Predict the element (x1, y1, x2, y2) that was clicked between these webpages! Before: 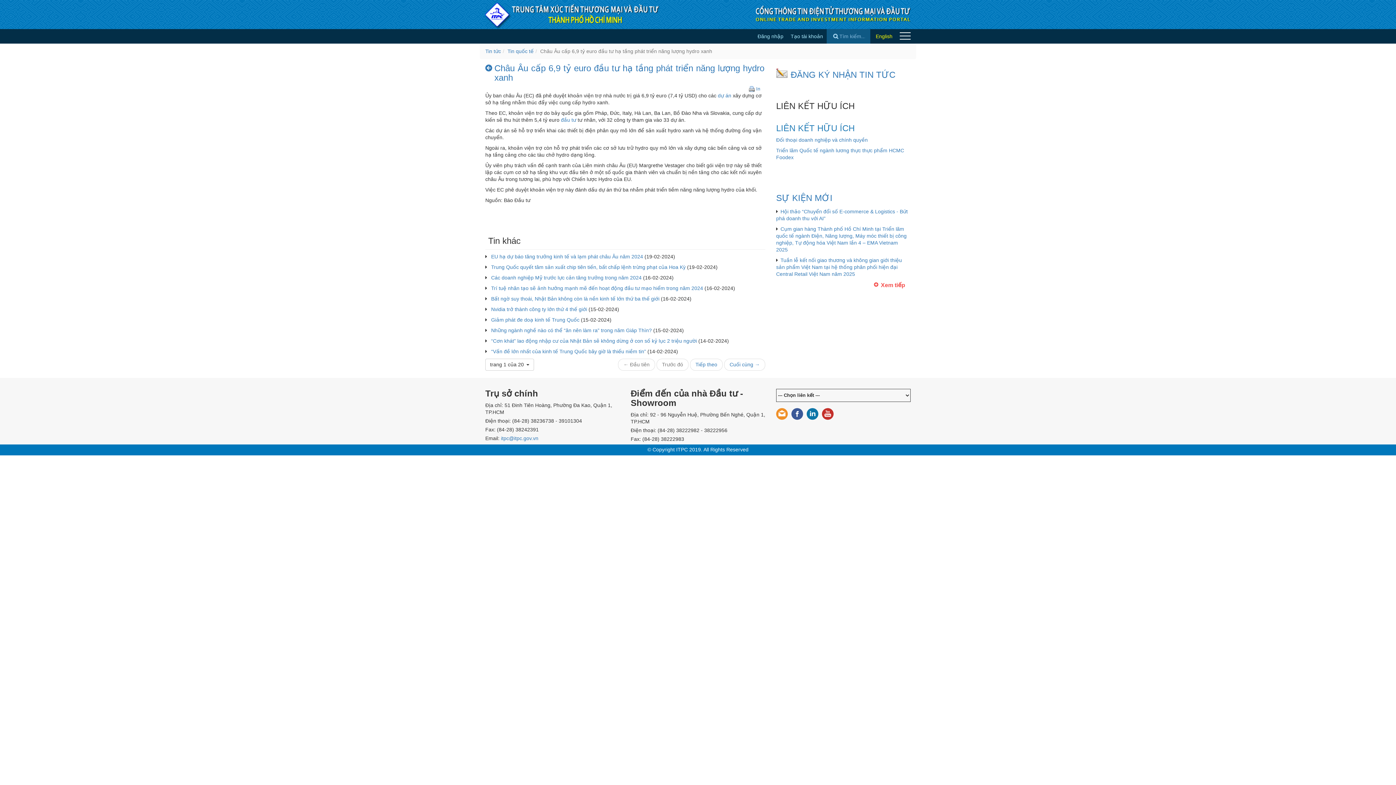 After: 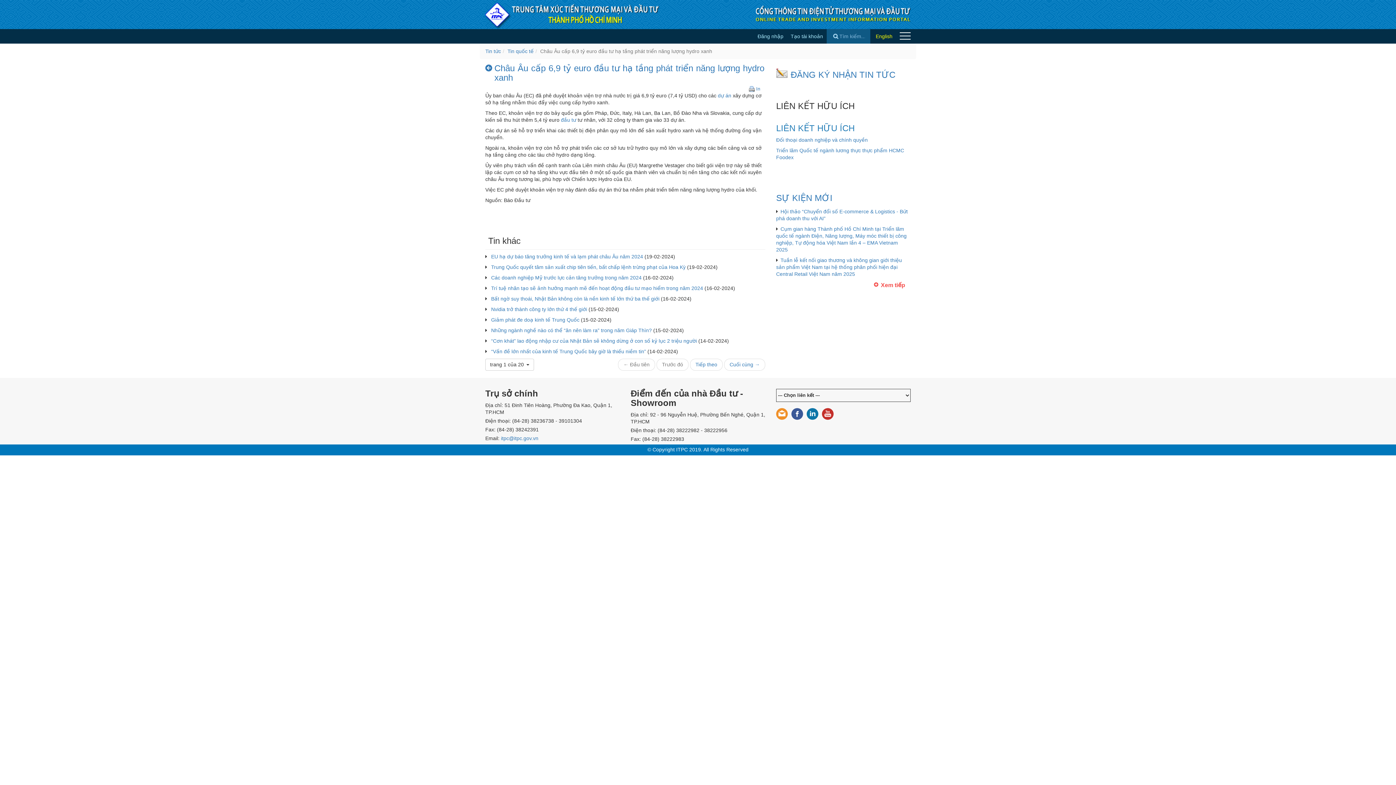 Action: bbox: (776, 408, 787, 419)